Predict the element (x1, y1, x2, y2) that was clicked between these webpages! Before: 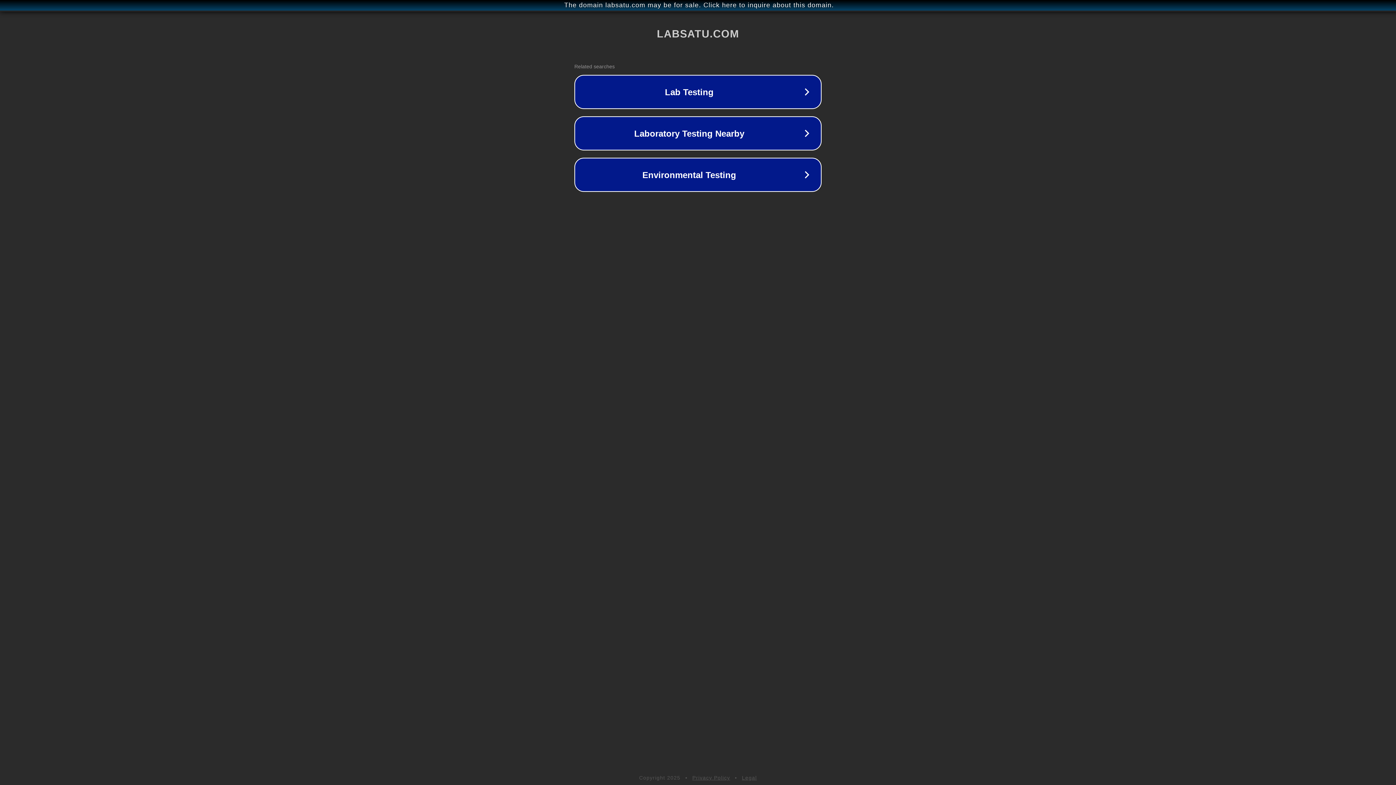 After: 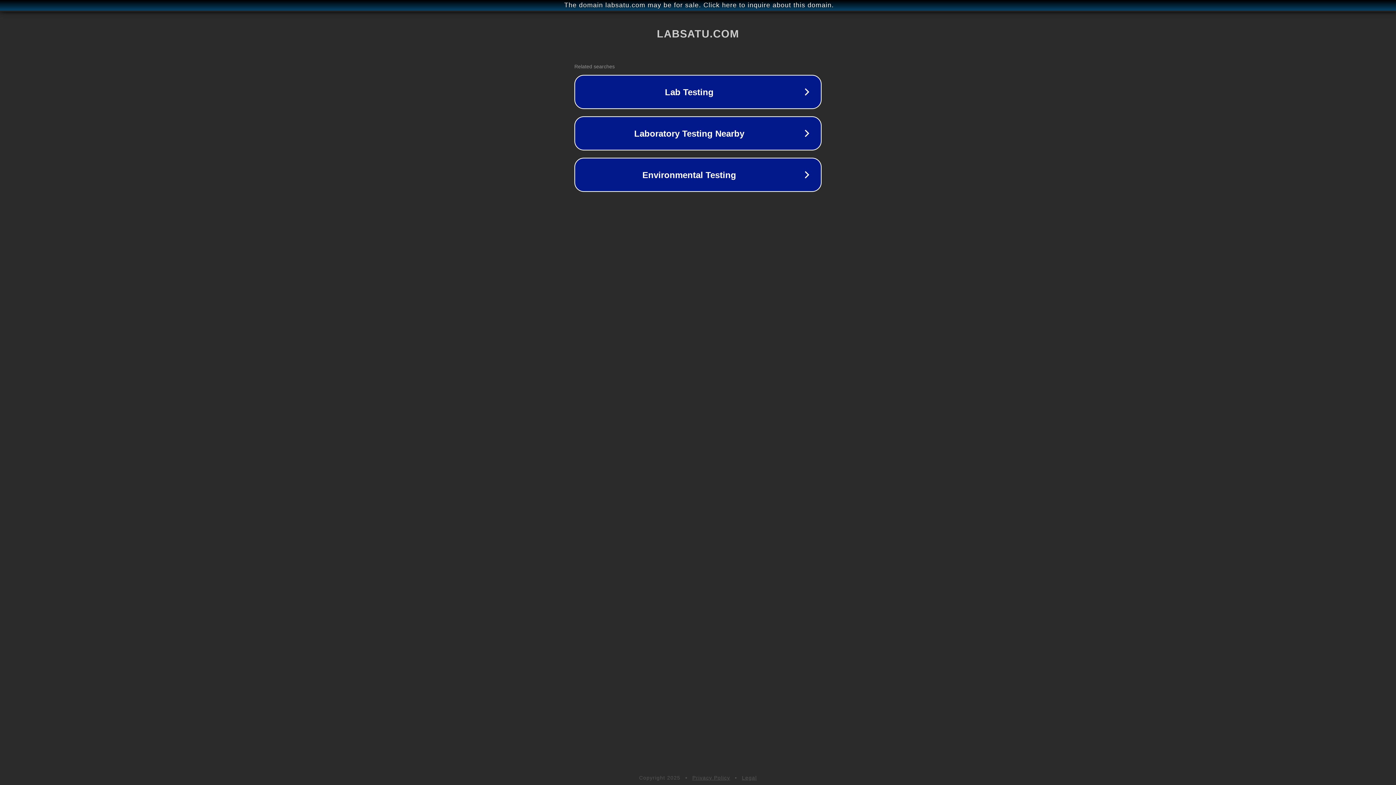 Action: label: Legal bbox: (742, 775, 757, 781)